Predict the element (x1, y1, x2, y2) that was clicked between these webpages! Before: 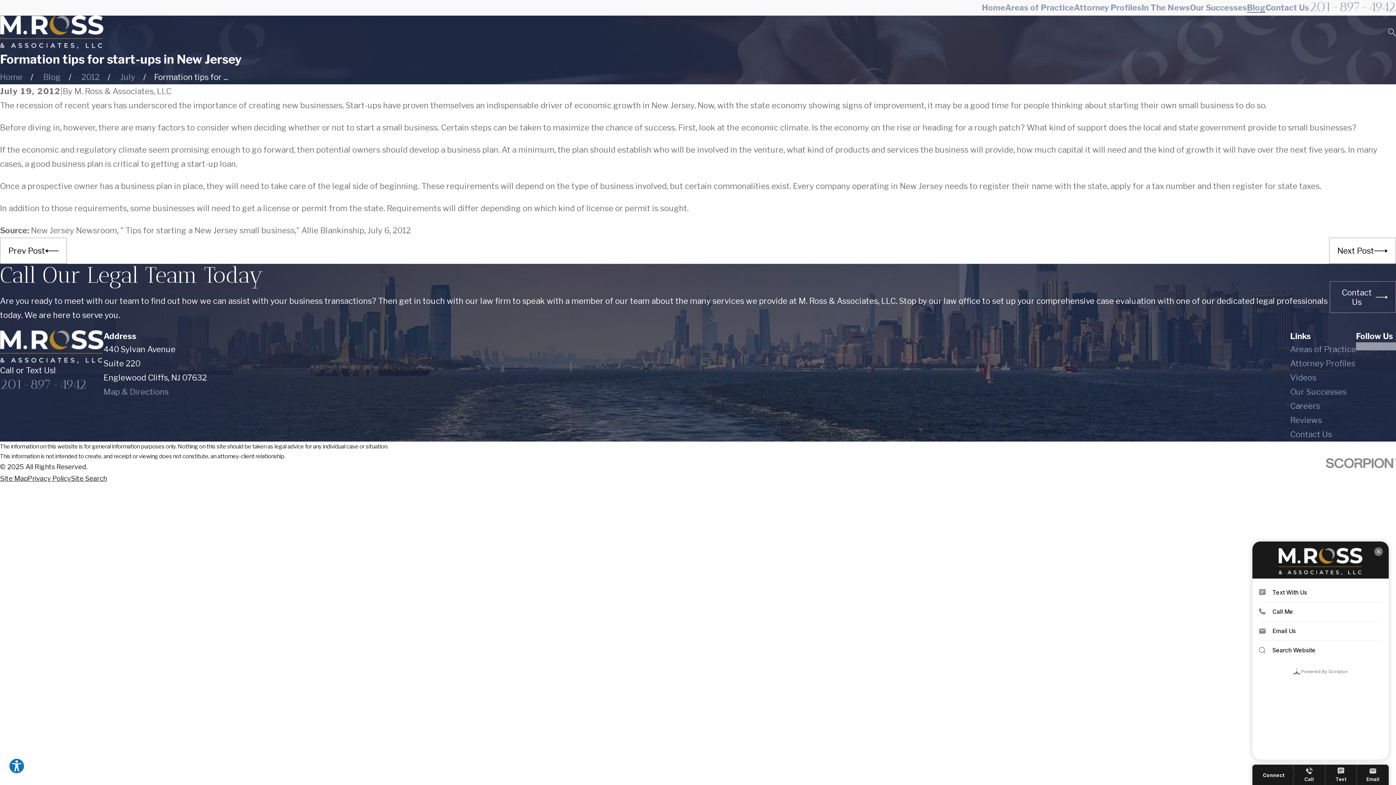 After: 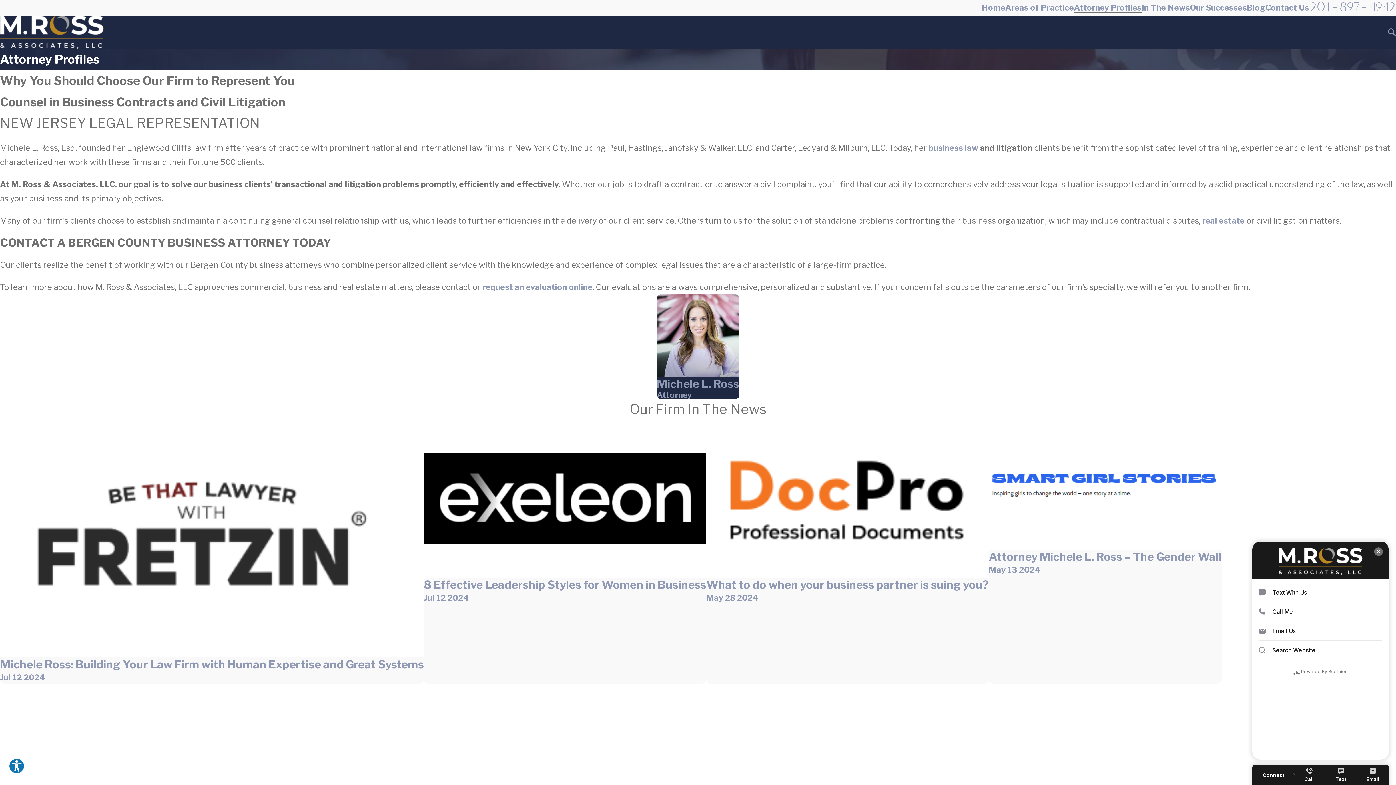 Action: bbox: (1074, 0, 1141, 14) label: Attorney Profiles